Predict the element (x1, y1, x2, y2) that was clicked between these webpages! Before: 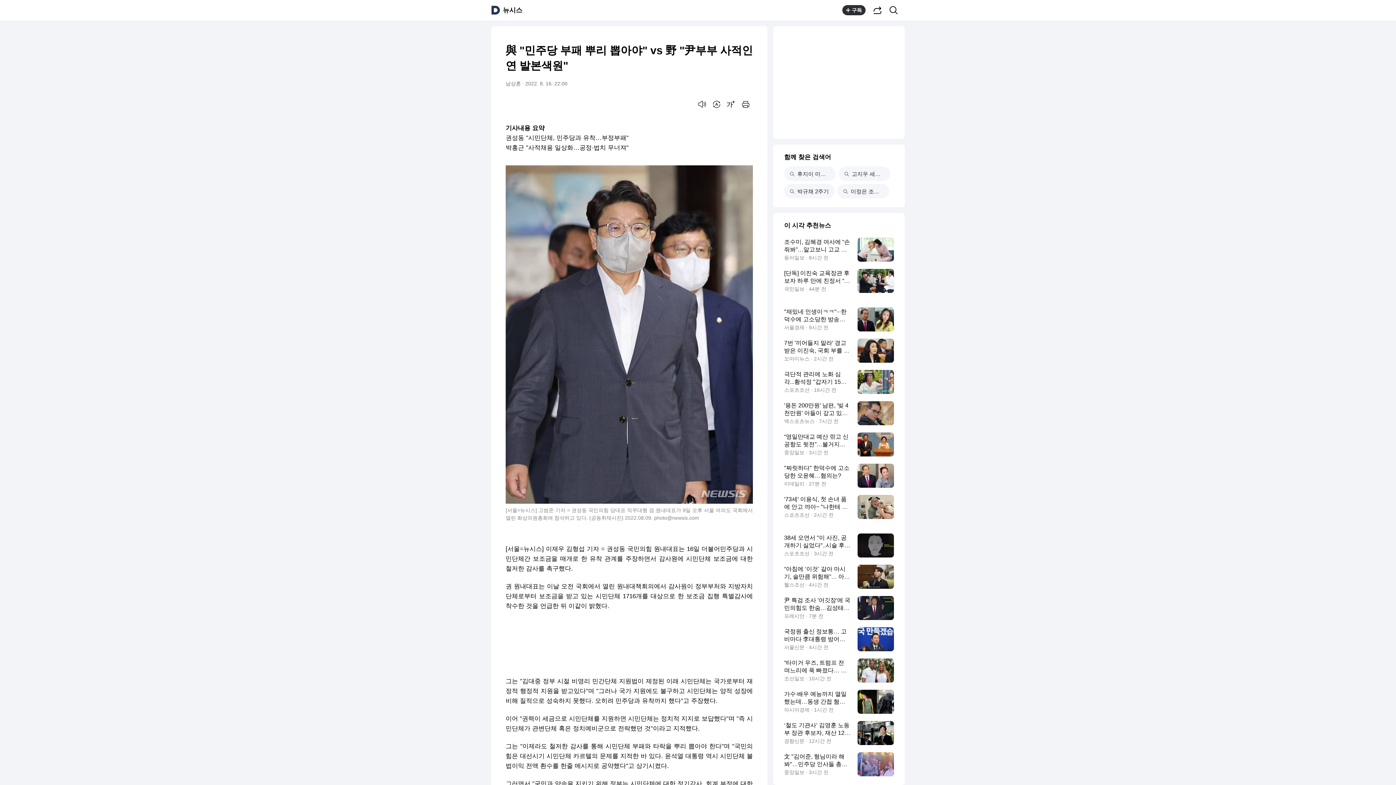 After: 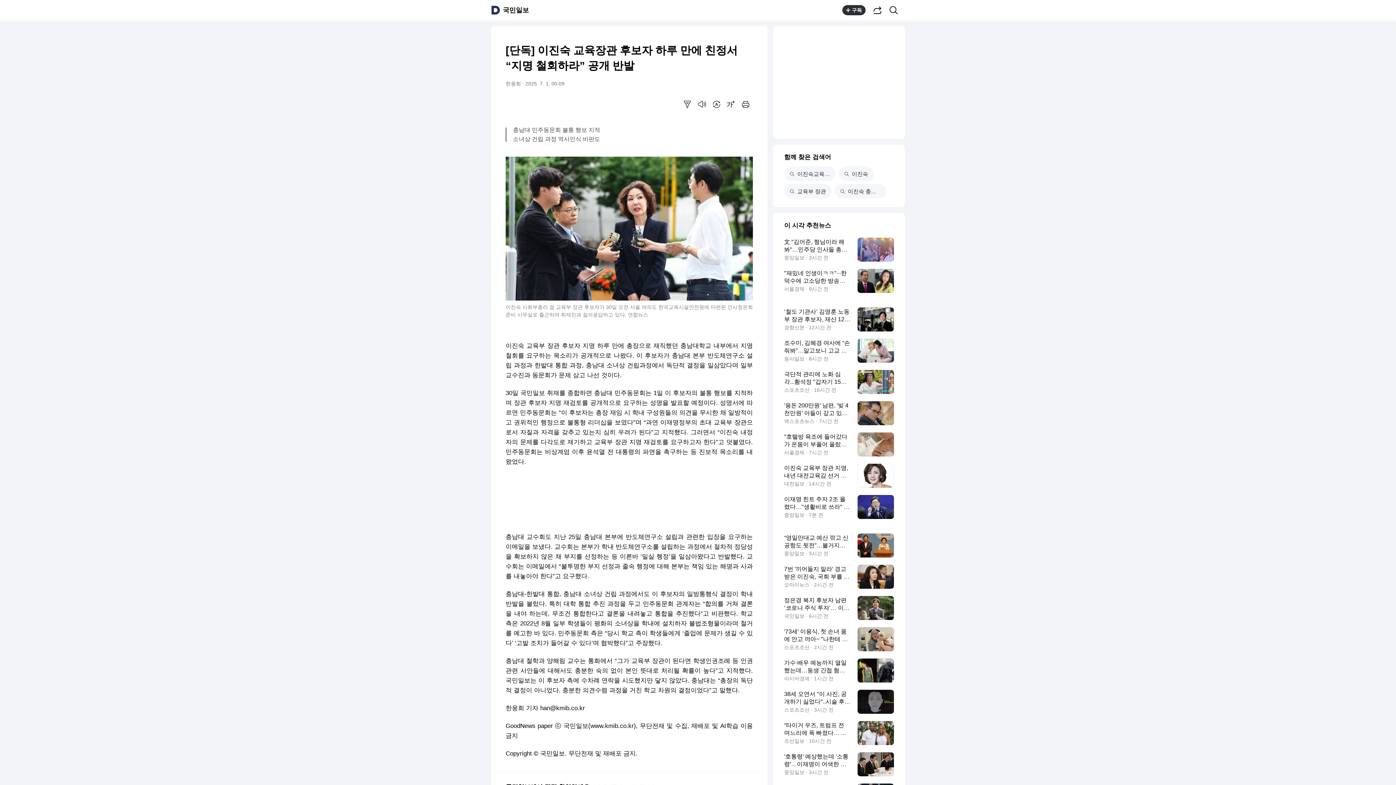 Action: label: [단독] 이진숙 교육장관 후보자 하루 만에 친정서 “지명 철회하라” 공개 반발
국민일보 · 44분 전 bbox: (784, 269, 894, 293)